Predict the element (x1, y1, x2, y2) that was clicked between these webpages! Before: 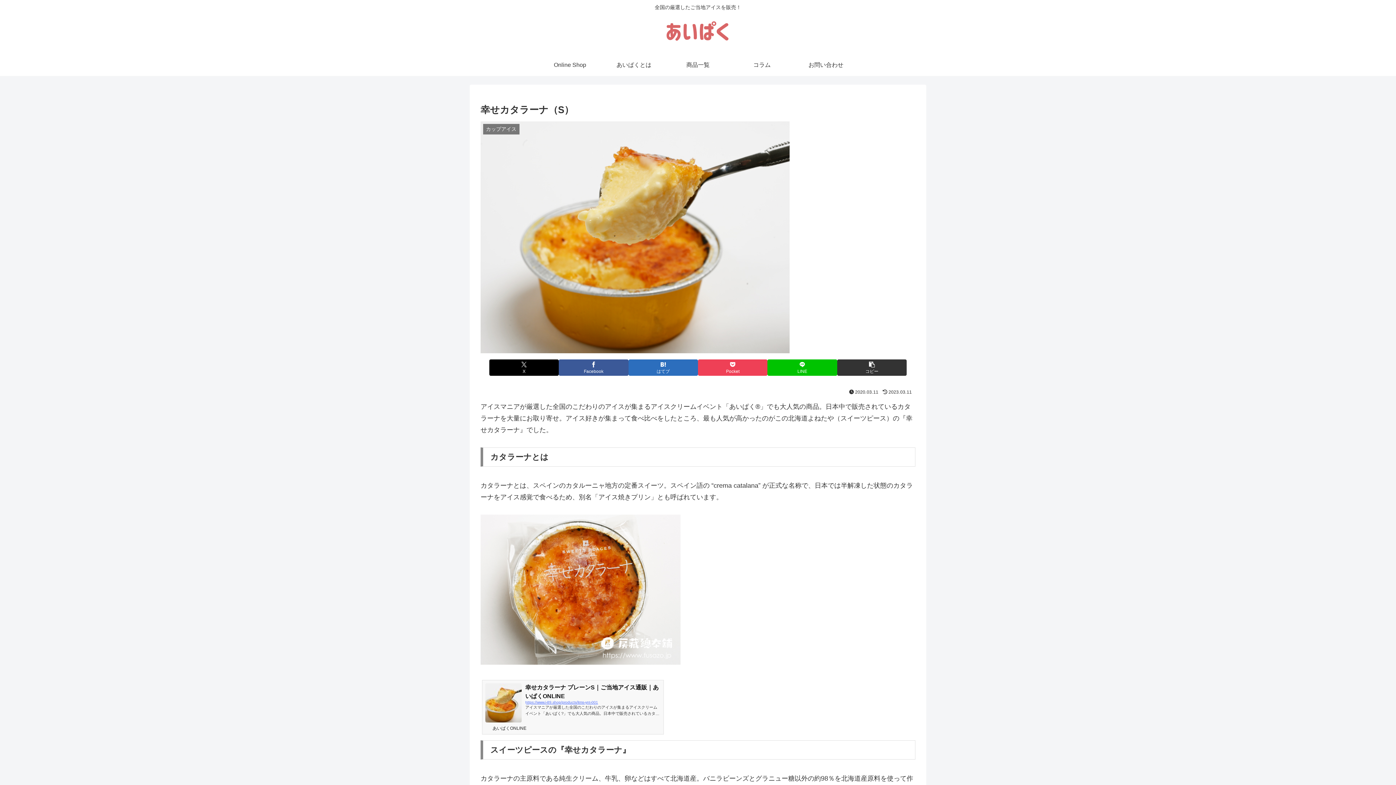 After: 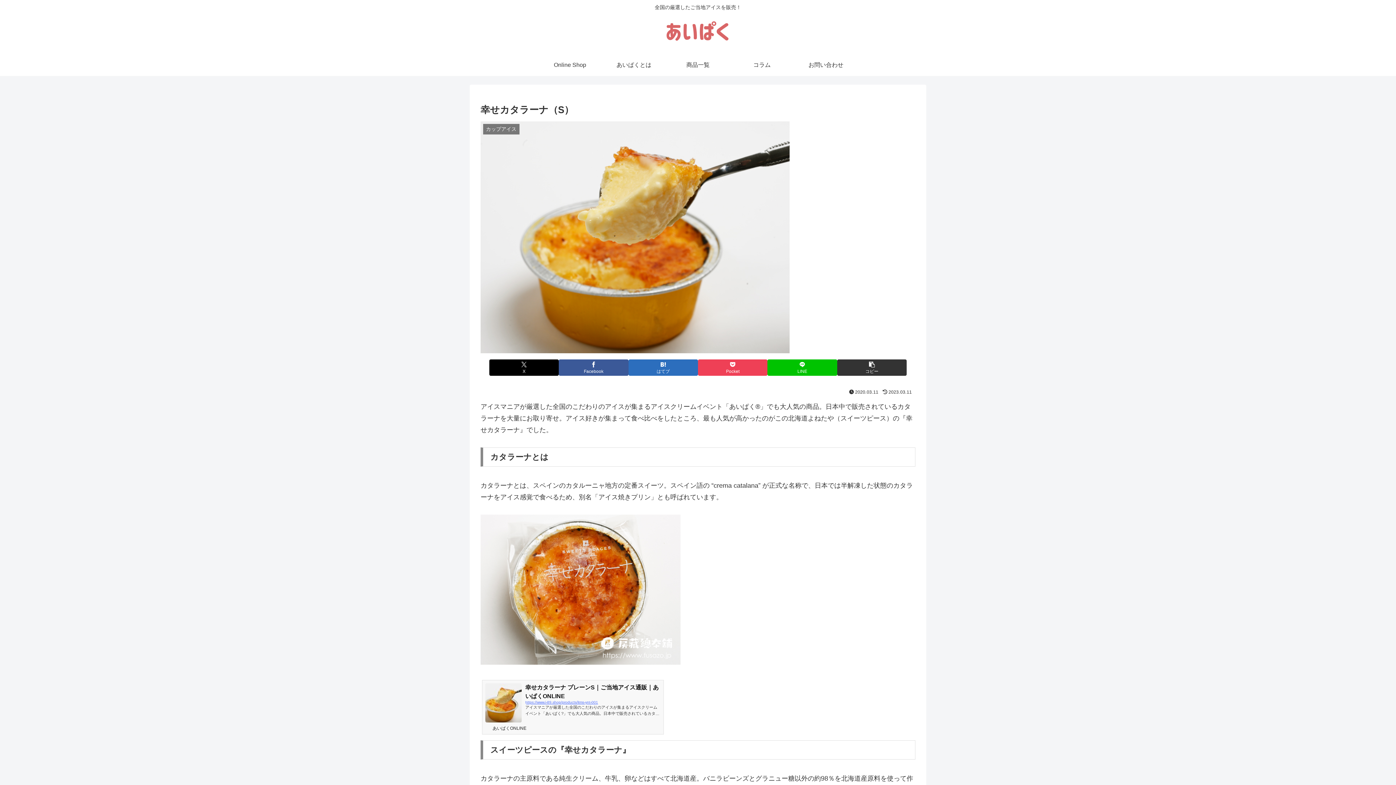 Action: bbox: (482, 683, 663, 731) label: 幸せカタラーナ プレーンS｜ご当地アイス通販｜あいぱくONLINE
https://www.i-89.shop/products/itms-ynt-001
アイスマニアが厳選した全国のこだわりのアイスが集まるアイスクリームイベント「あいぱく?」でも大人気の商品。日本中で販売されているカタラーナを大量にお取り寄せ。アイス好きが集まって食べ比べをしたところ、最も人気が高かったのがこの北海道よねたや（スイーツピース）の『幸せカタラーナ』でした。 ※単品販売の価格は梱包用資材やピッキング作業費などを含む価格となります。 カタラーナとは カタラーナとは、スペインのカタルーニャ地方の定番スイーツ。スペイン語の “crema catalana” が正式な名称で、日本では半解凍した状...
あいぱくONLINE